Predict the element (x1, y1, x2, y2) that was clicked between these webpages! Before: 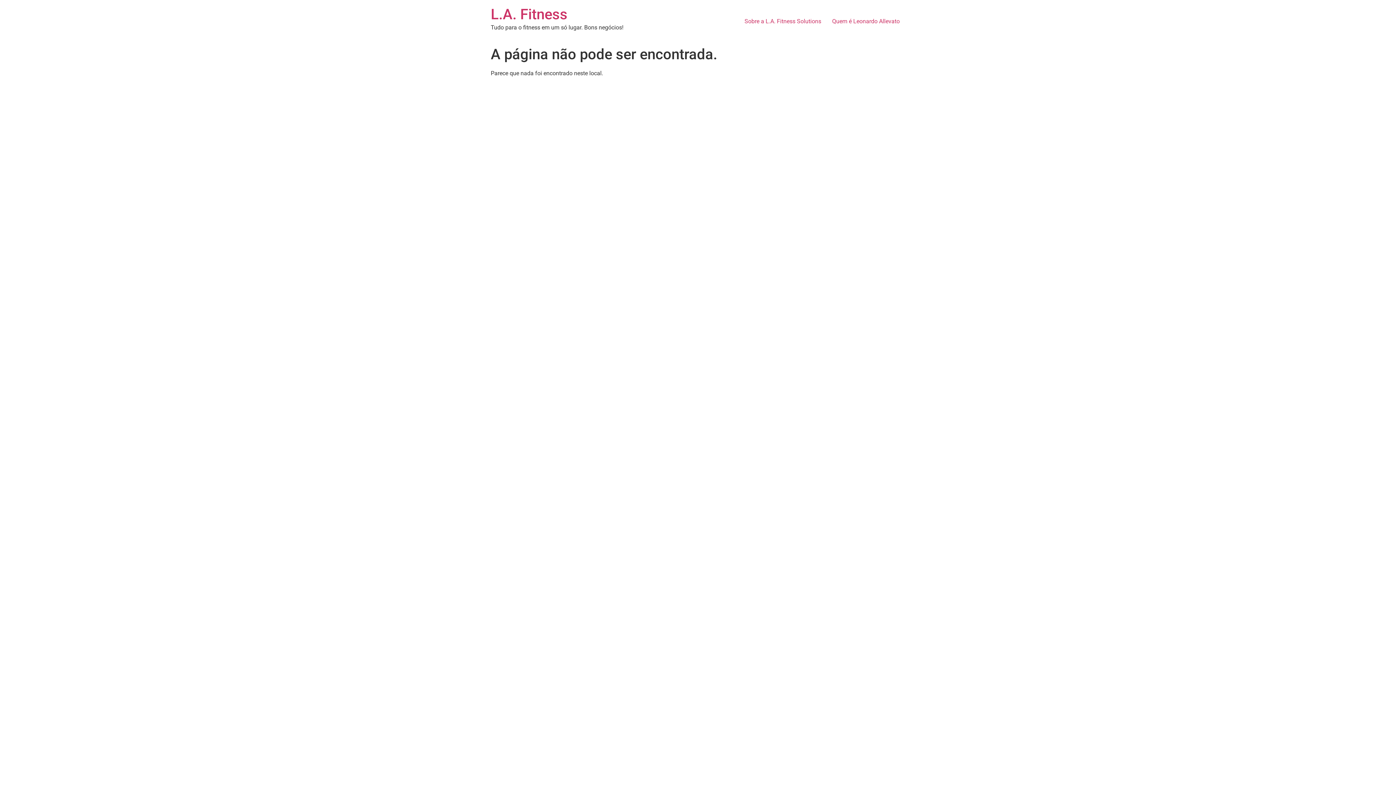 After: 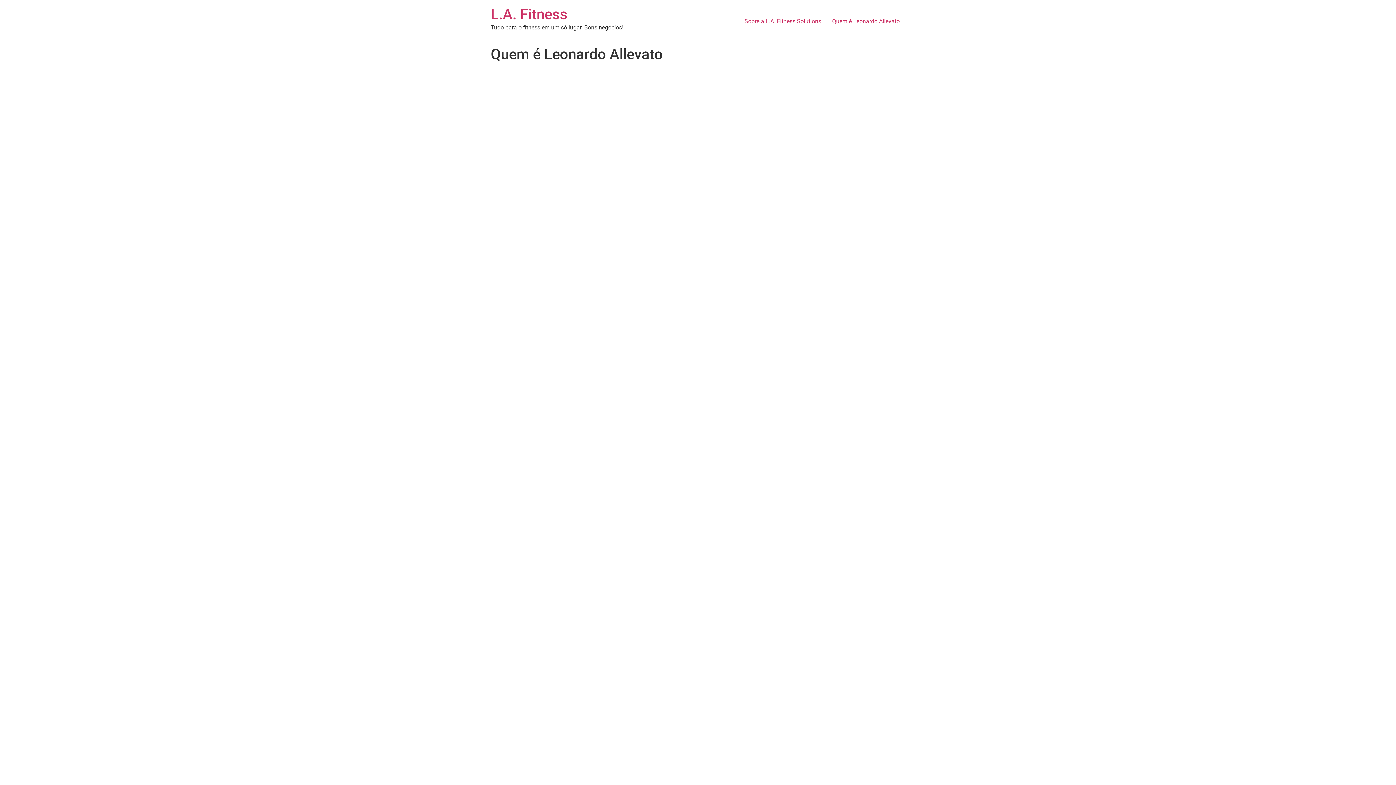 Action: bbox: (826, 14, 905, 28) label: Quem é Leonardo Allevato